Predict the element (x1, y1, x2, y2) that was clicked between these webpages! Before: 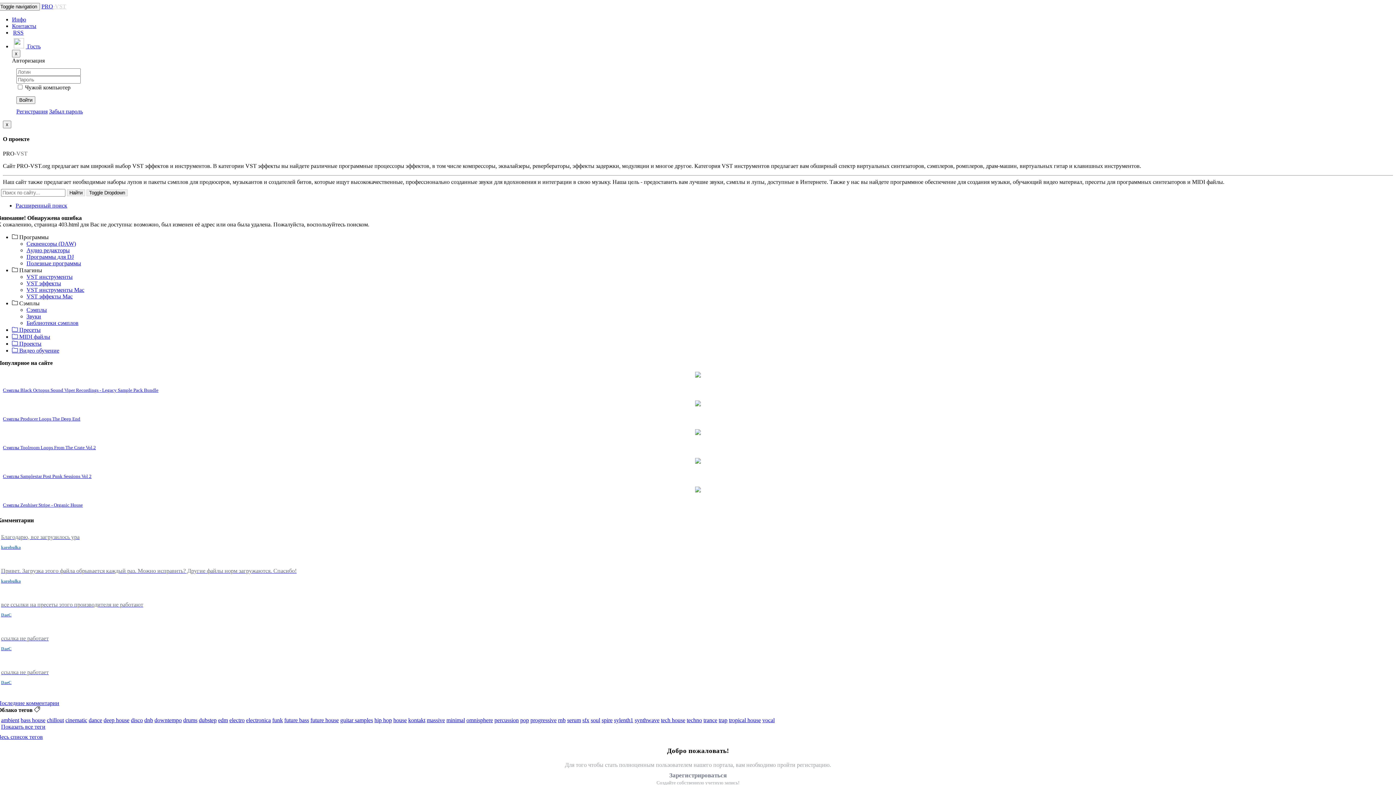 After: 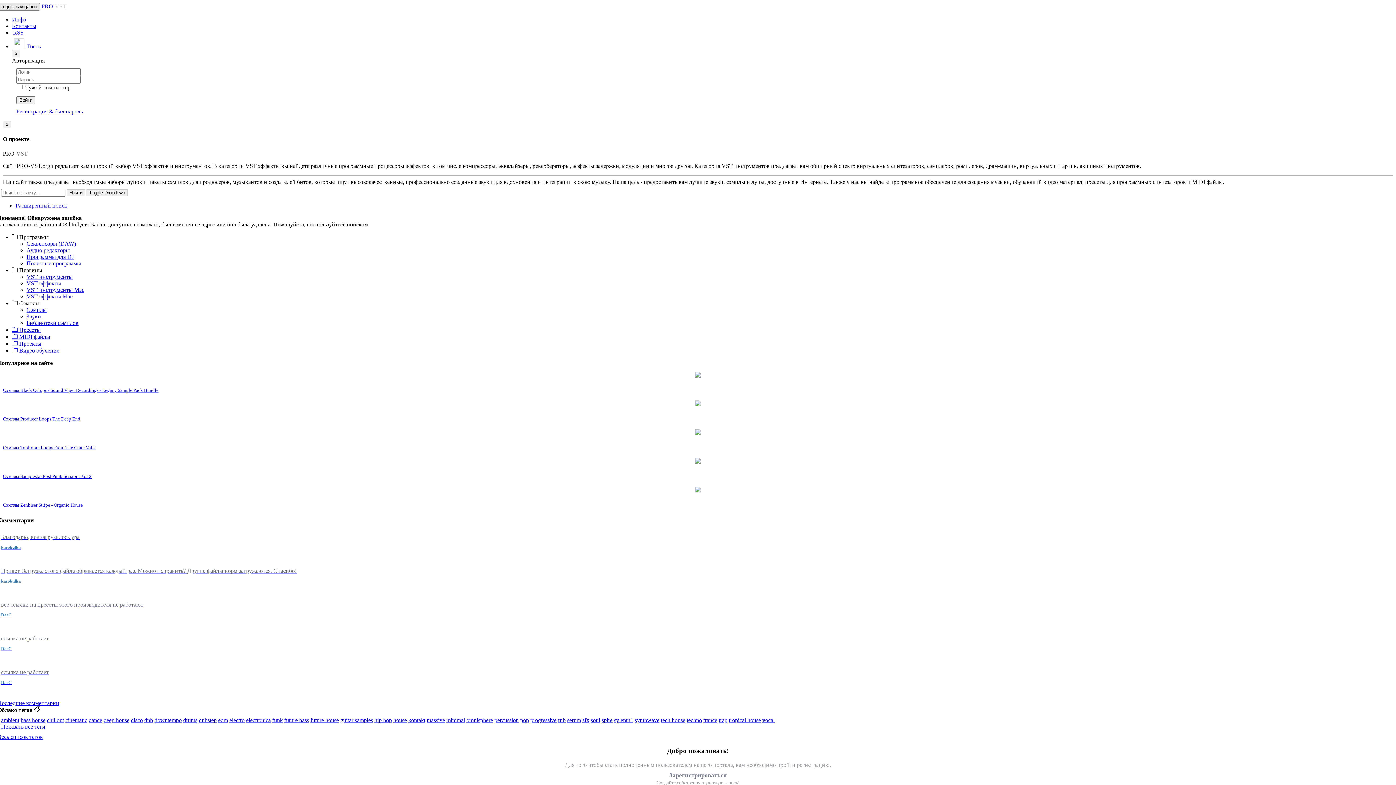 Action: bbox: (-2, 2, 40, 10) label: Toggle navigation